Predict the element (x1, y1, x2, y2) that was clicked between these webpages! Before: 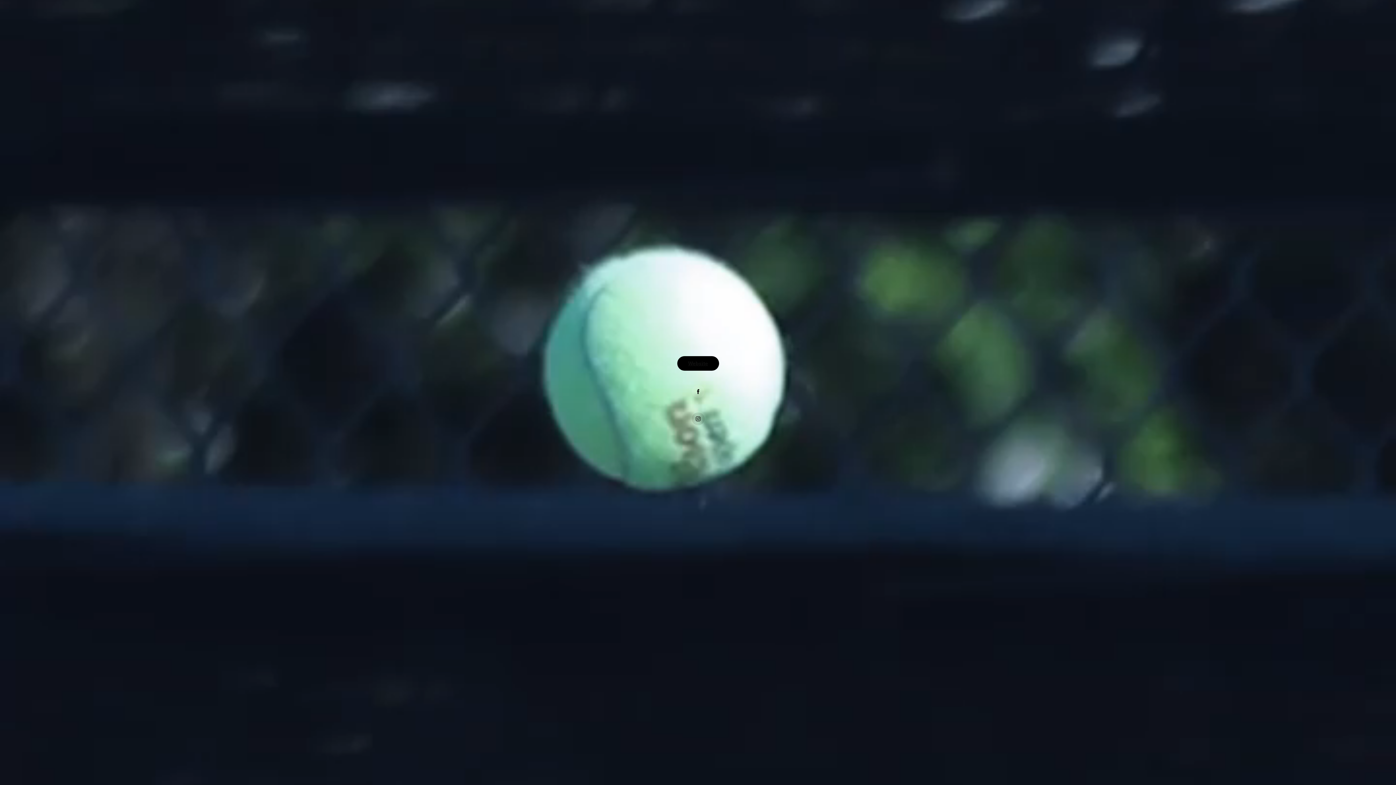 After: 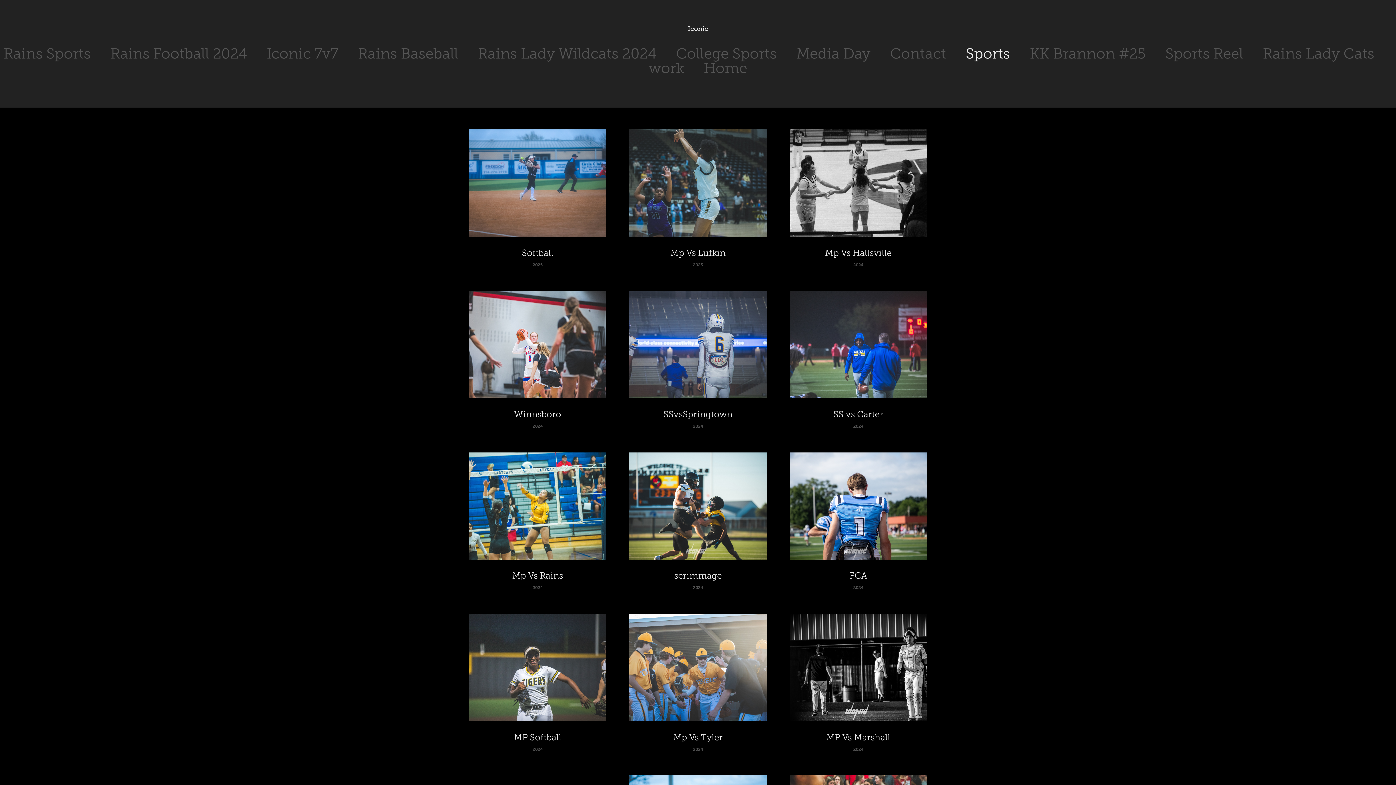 Action: bbox: (677, 356, 719, 370) label: Website